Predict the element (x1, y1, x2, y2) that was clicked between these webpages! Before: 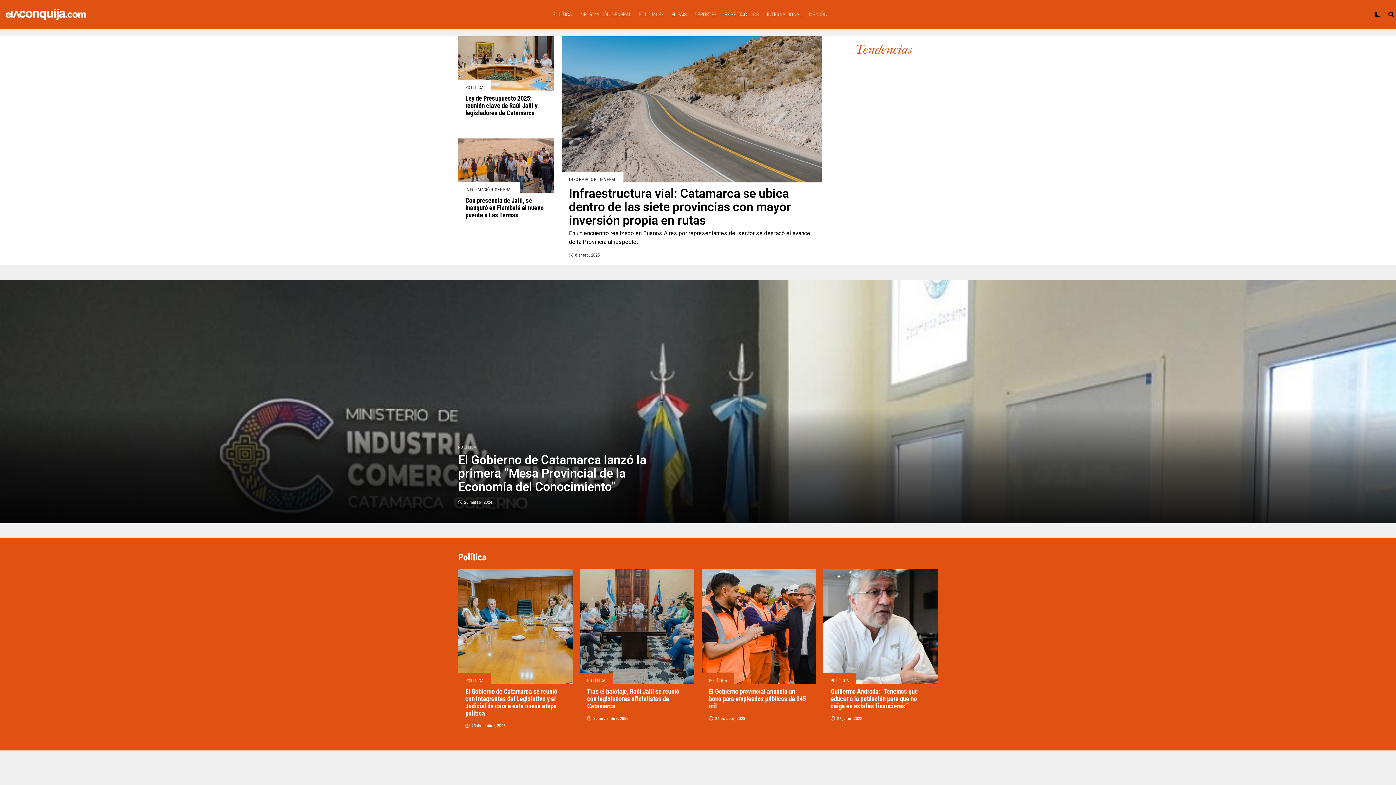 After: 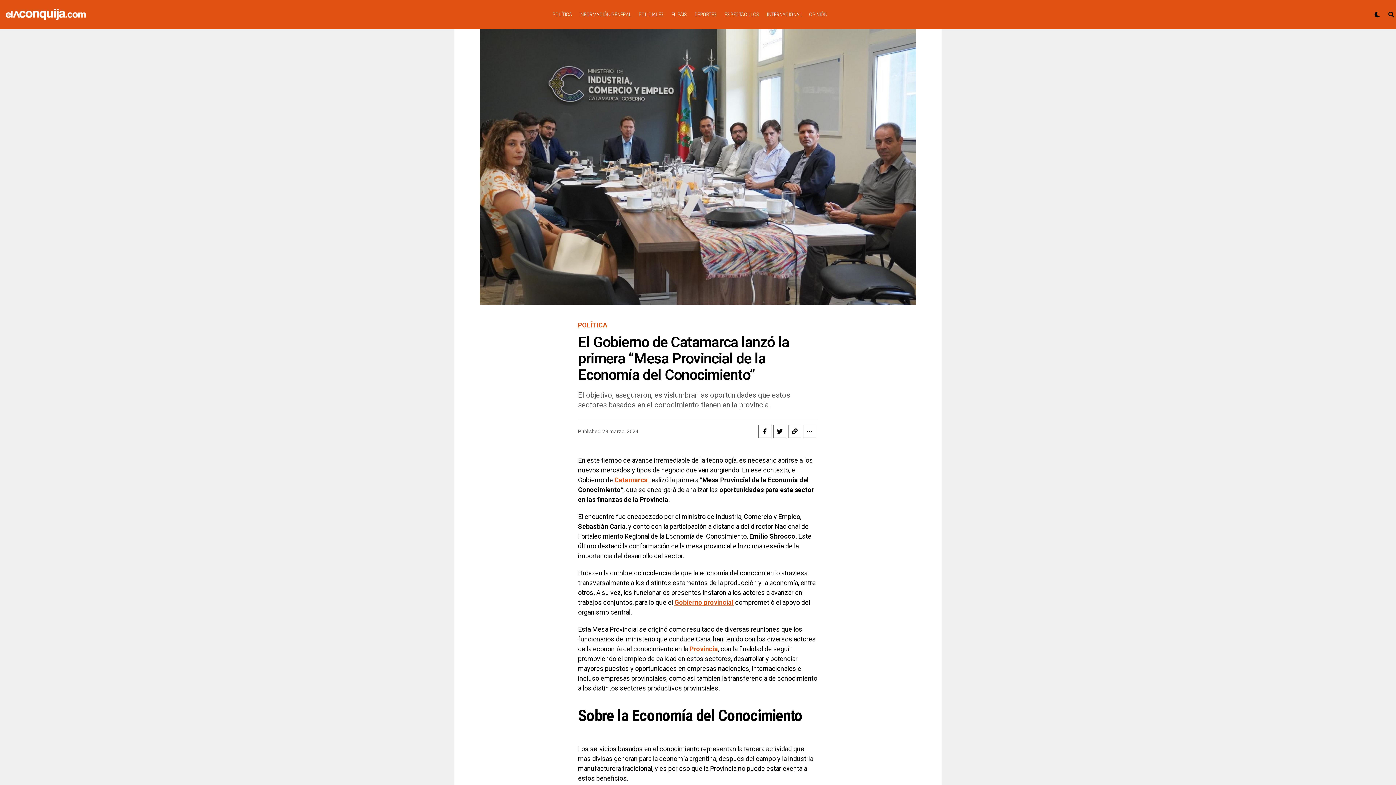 Action: label: El Gobierno de Catamarca lanzó la primera “Mesa Provincial de la Economía del Conocimiento” bbox: (458, 458, 646, 492)